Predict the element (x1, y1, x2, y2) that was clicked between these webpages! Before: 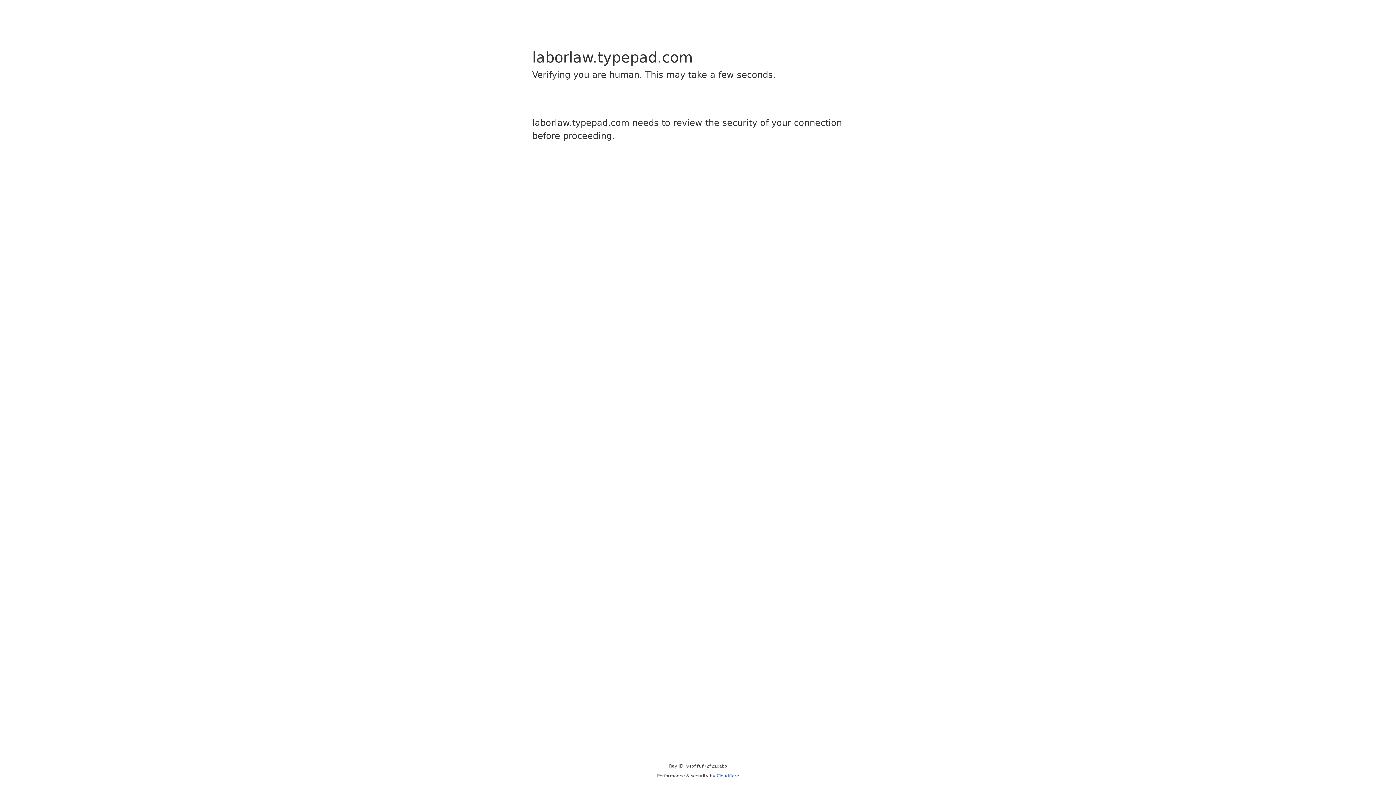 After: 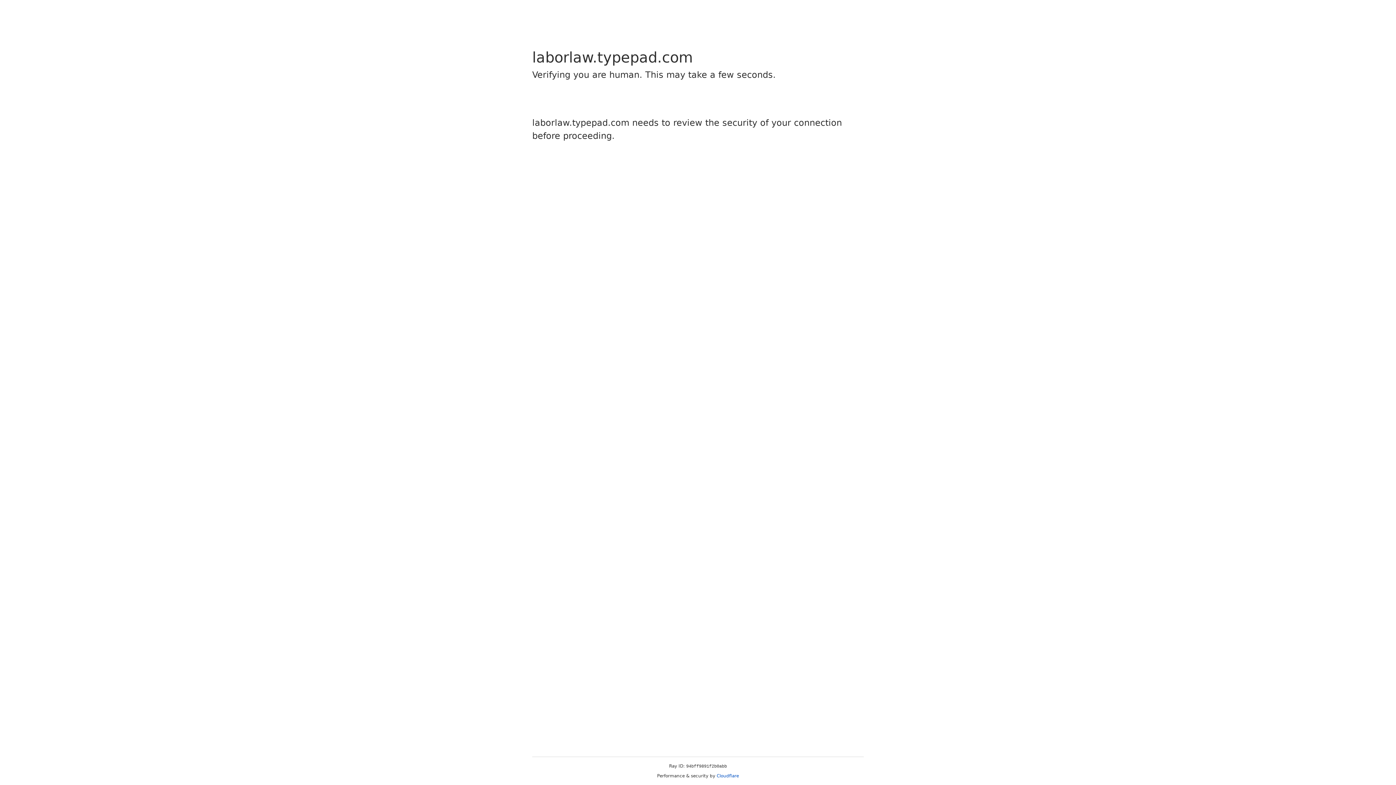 Action: bbox: (716, 773, 739, 778) label: Cloudflare